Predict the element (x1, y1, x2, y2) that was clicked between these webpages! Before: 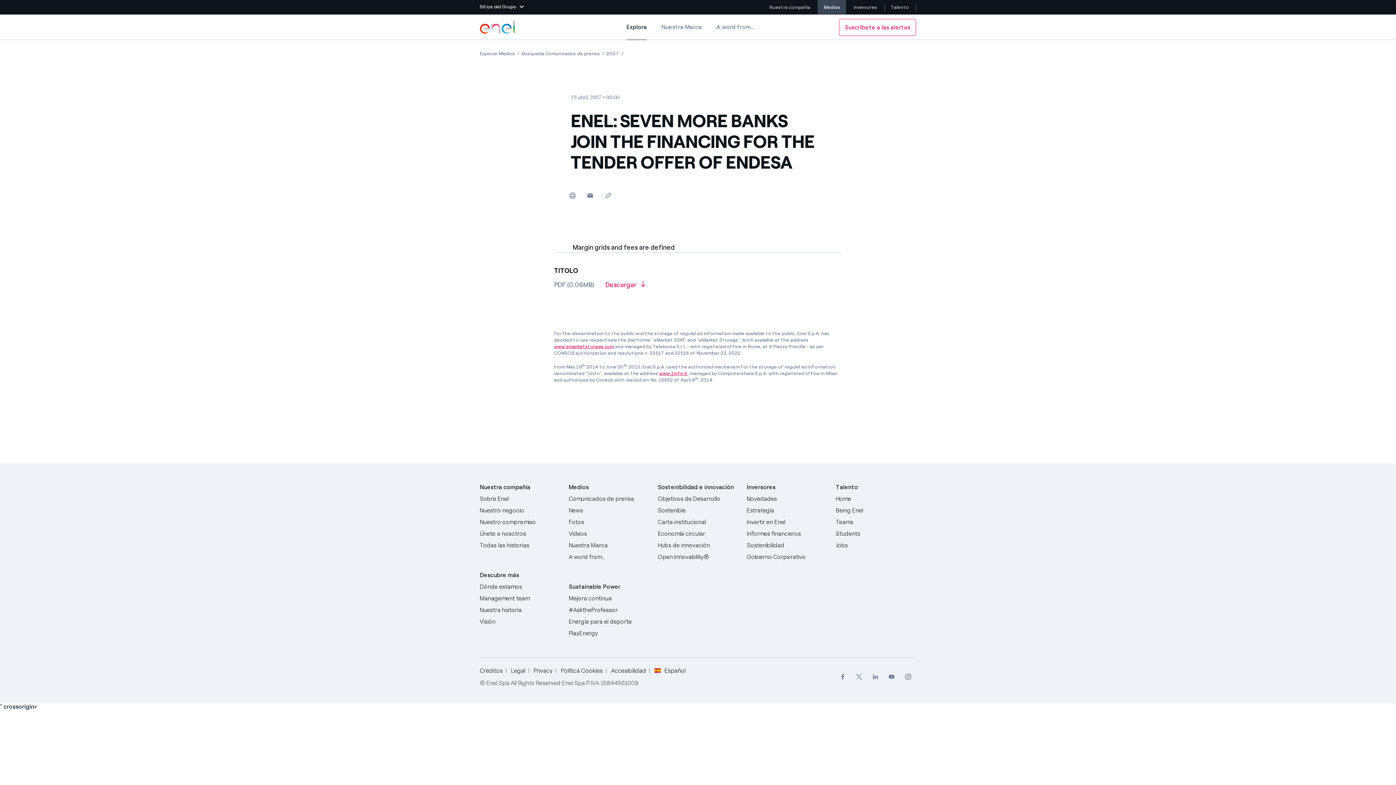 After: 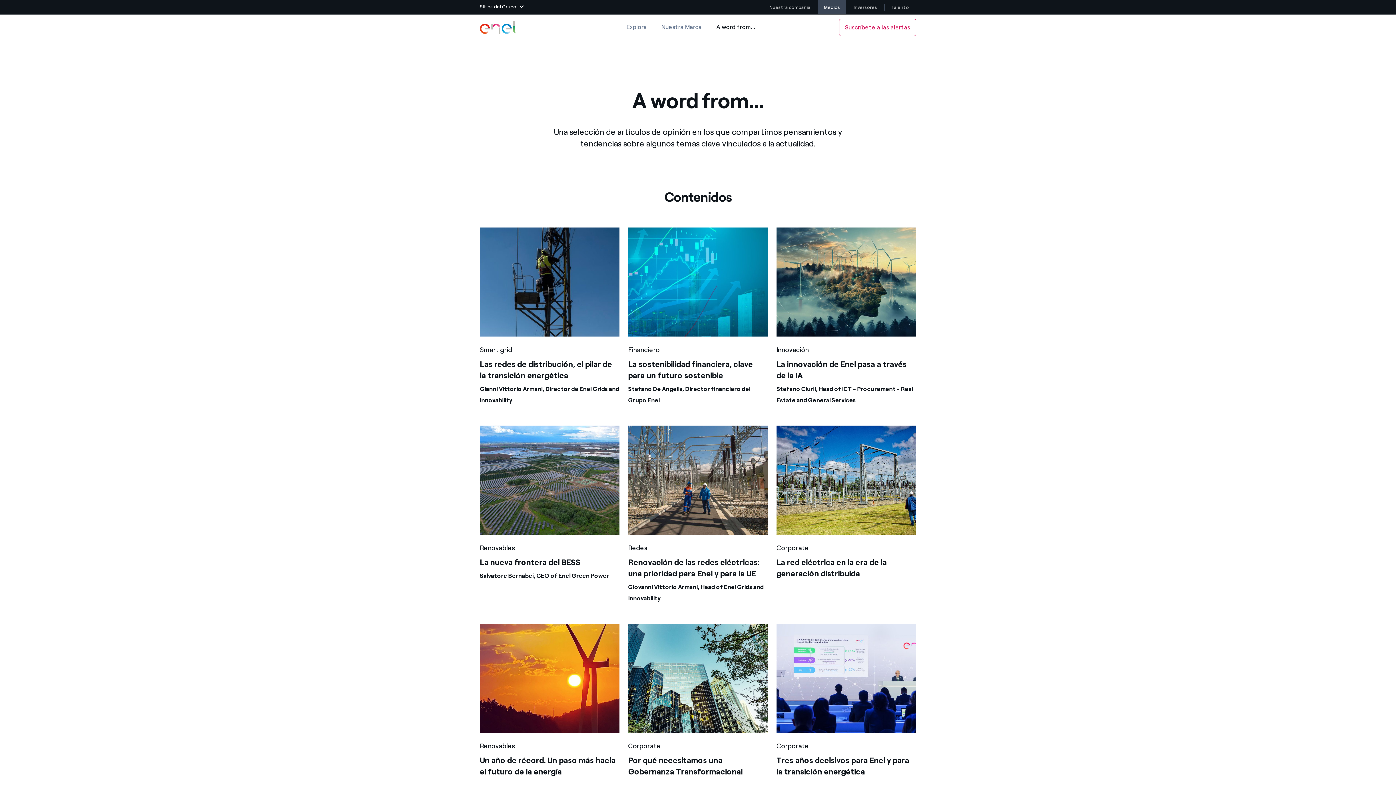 Action: label: A word from... bbox: (716, 14, 755, 40)